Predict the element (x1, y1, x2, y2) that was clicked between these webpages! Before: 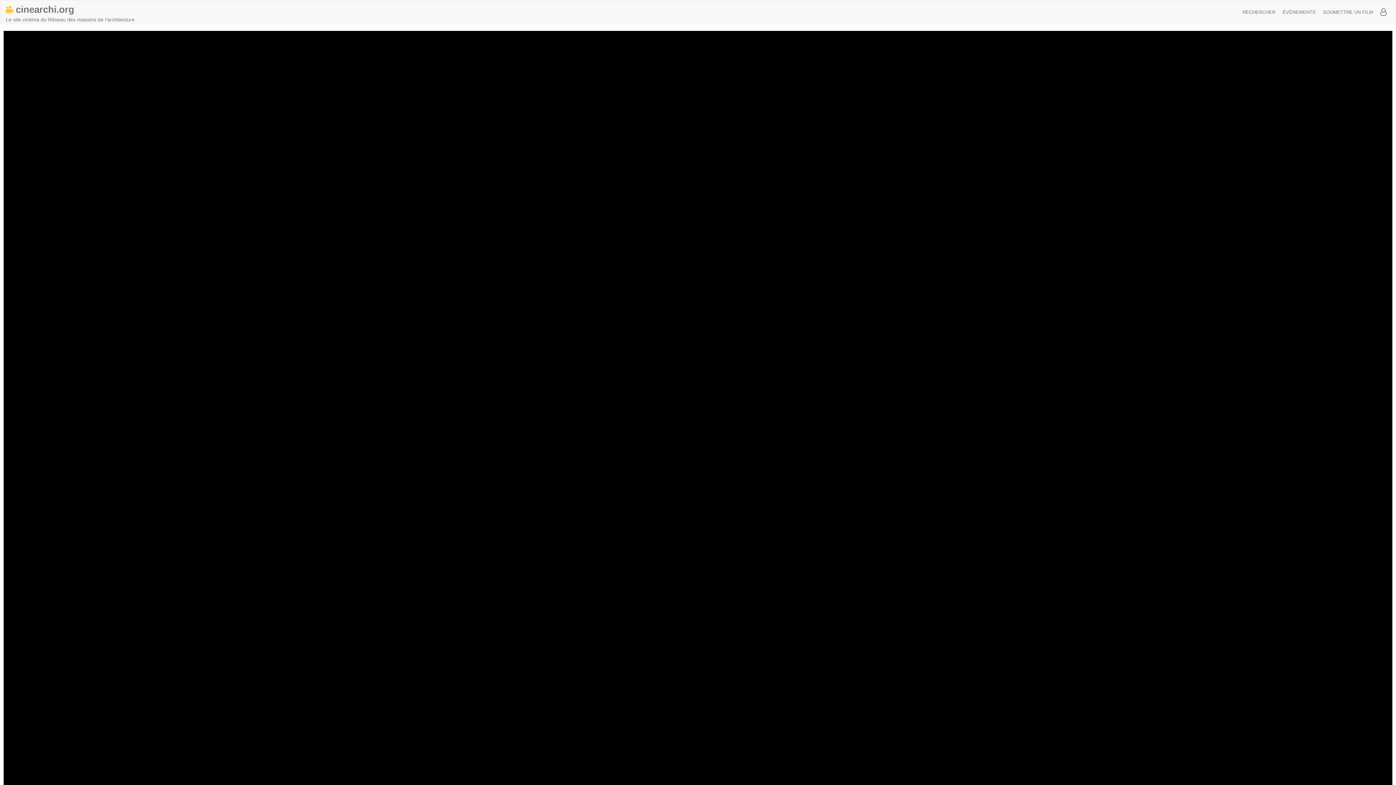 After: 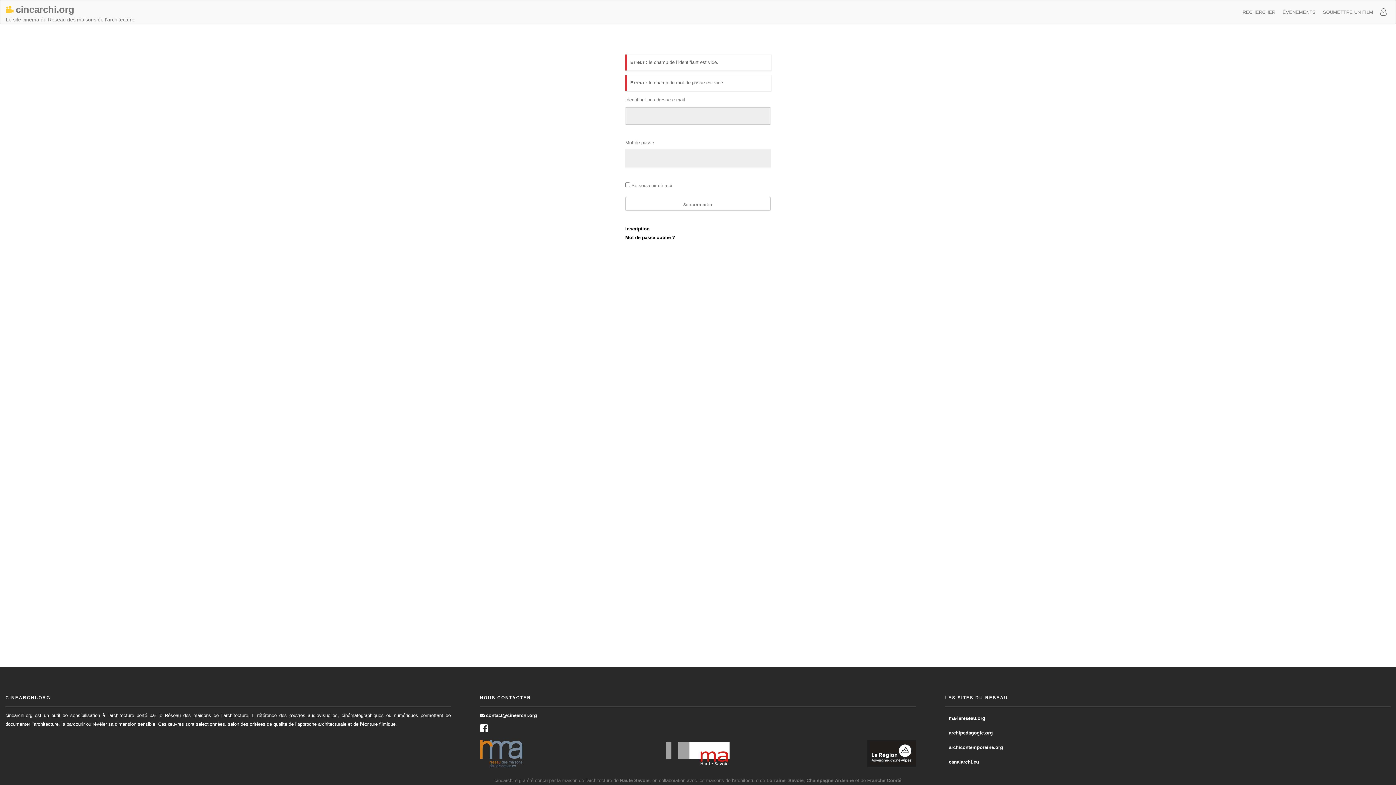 Action: bbox: (1377, 0, 1390, 24)